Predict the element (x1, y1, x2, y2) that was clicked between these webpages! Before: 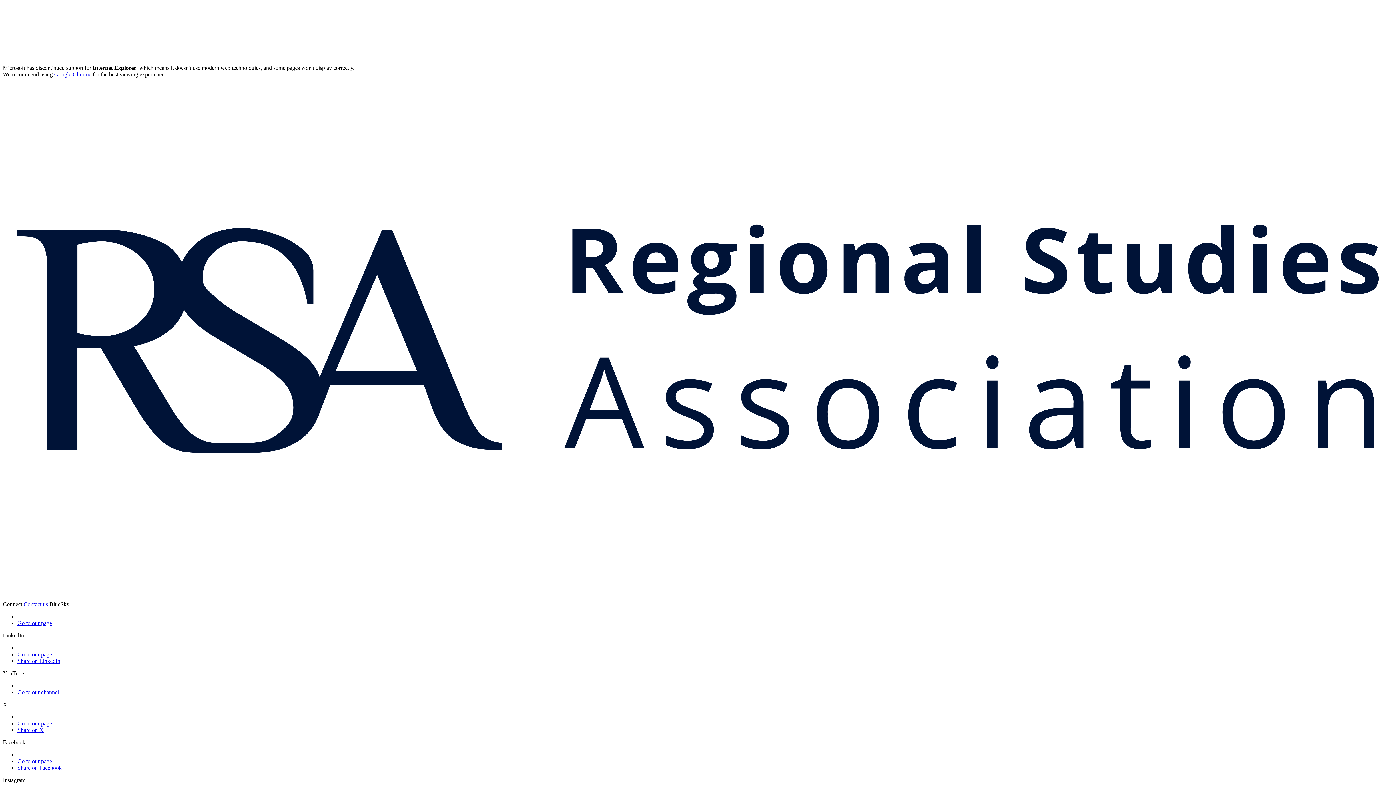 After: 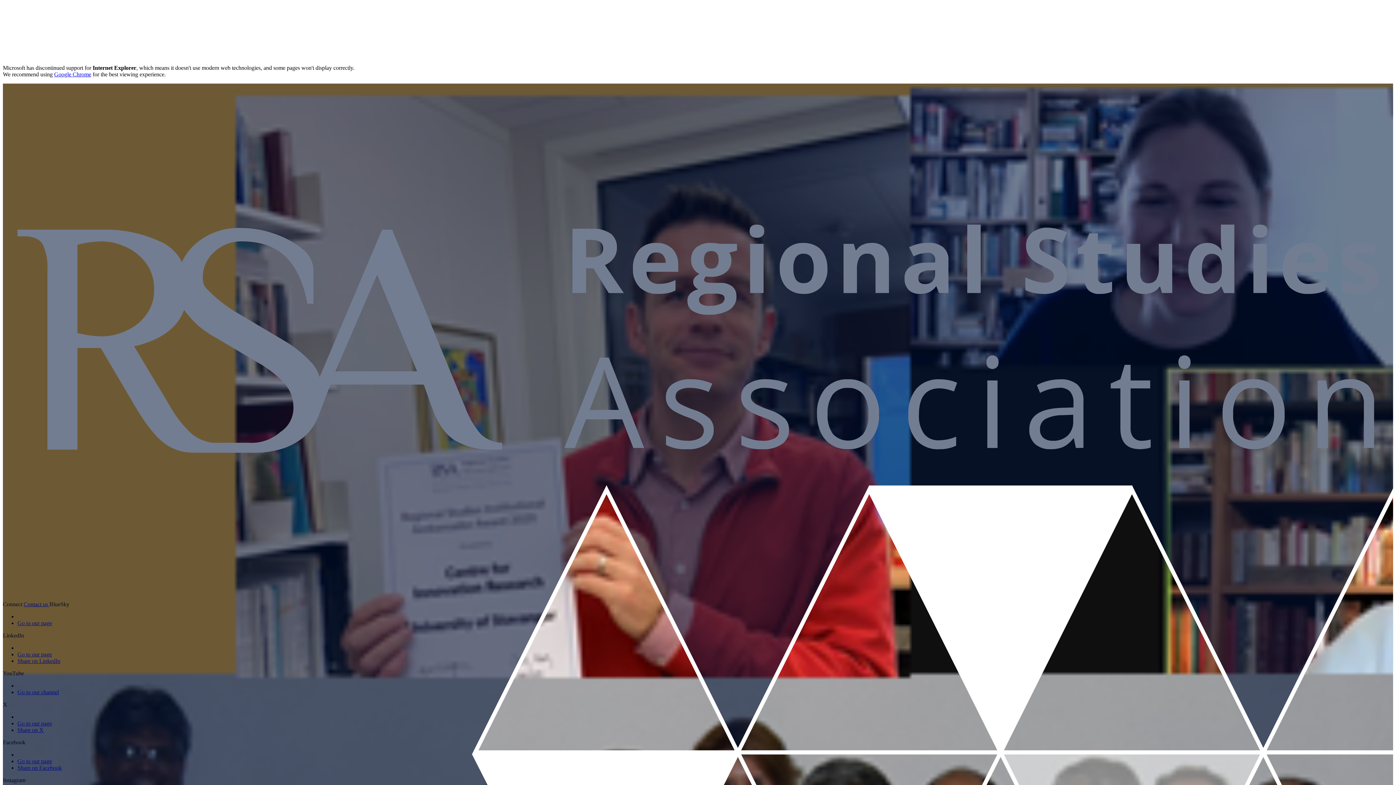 Action: bbox: (17, 589, 1378, 595)